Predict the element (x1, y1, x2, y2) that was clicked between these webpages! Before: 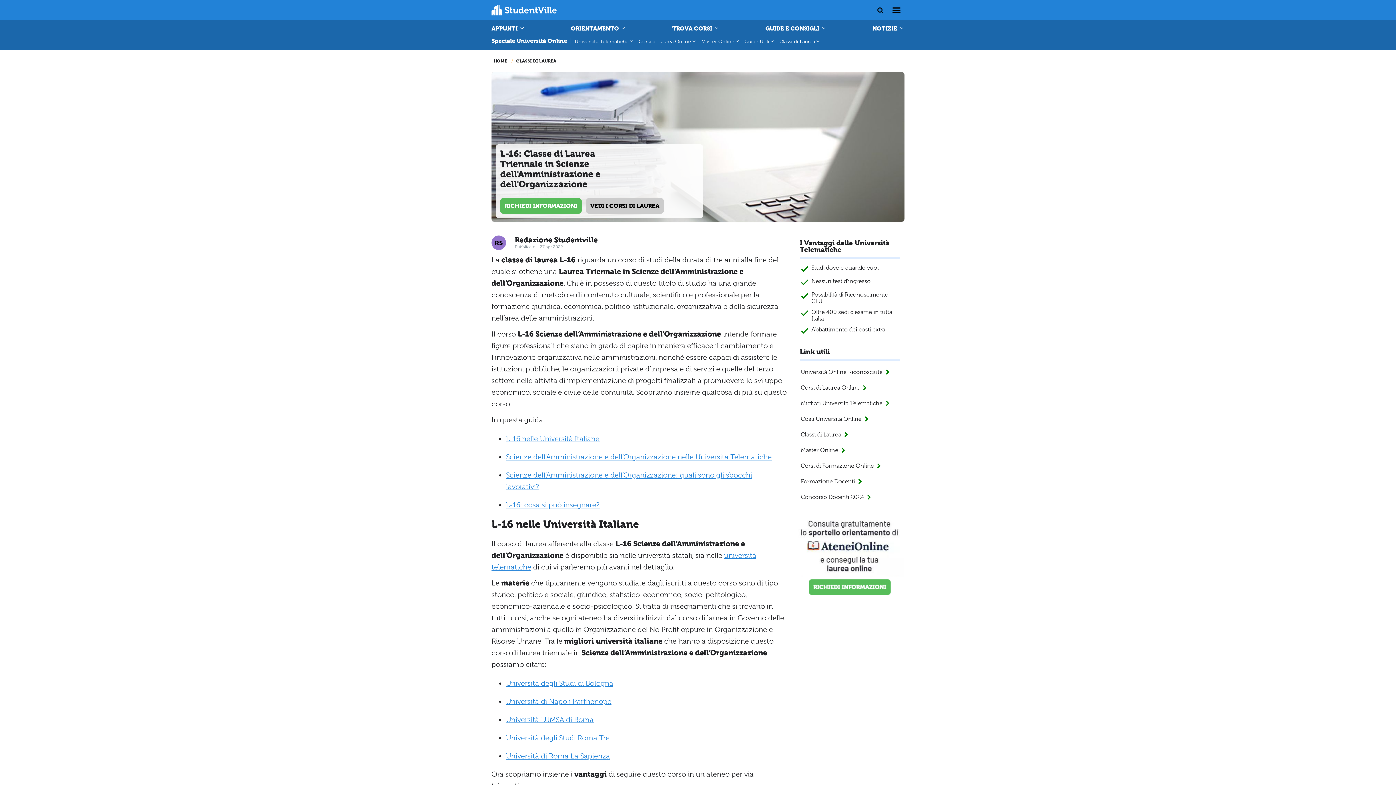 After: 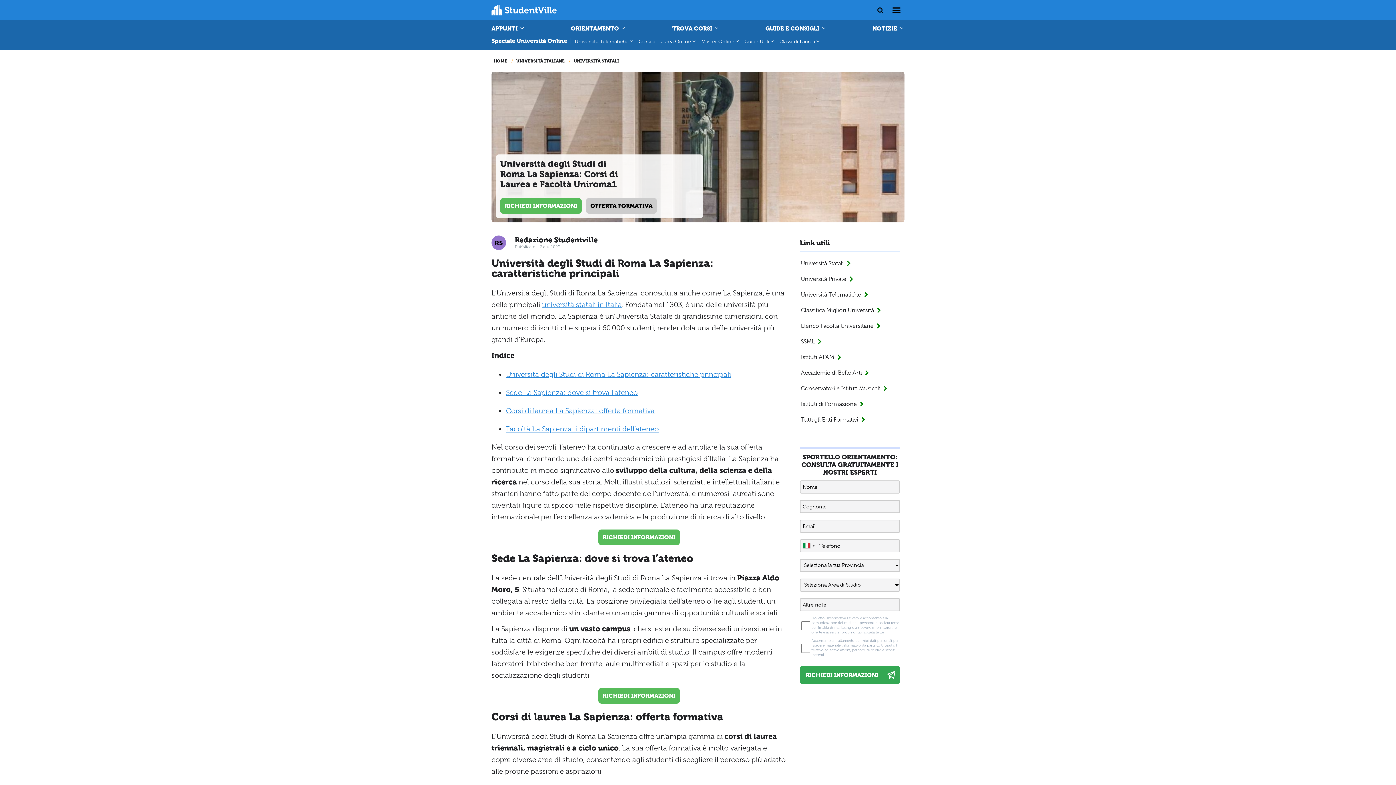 Action: label: Università di Roma La Sapienza bbox: (506, 752, 610, 760)